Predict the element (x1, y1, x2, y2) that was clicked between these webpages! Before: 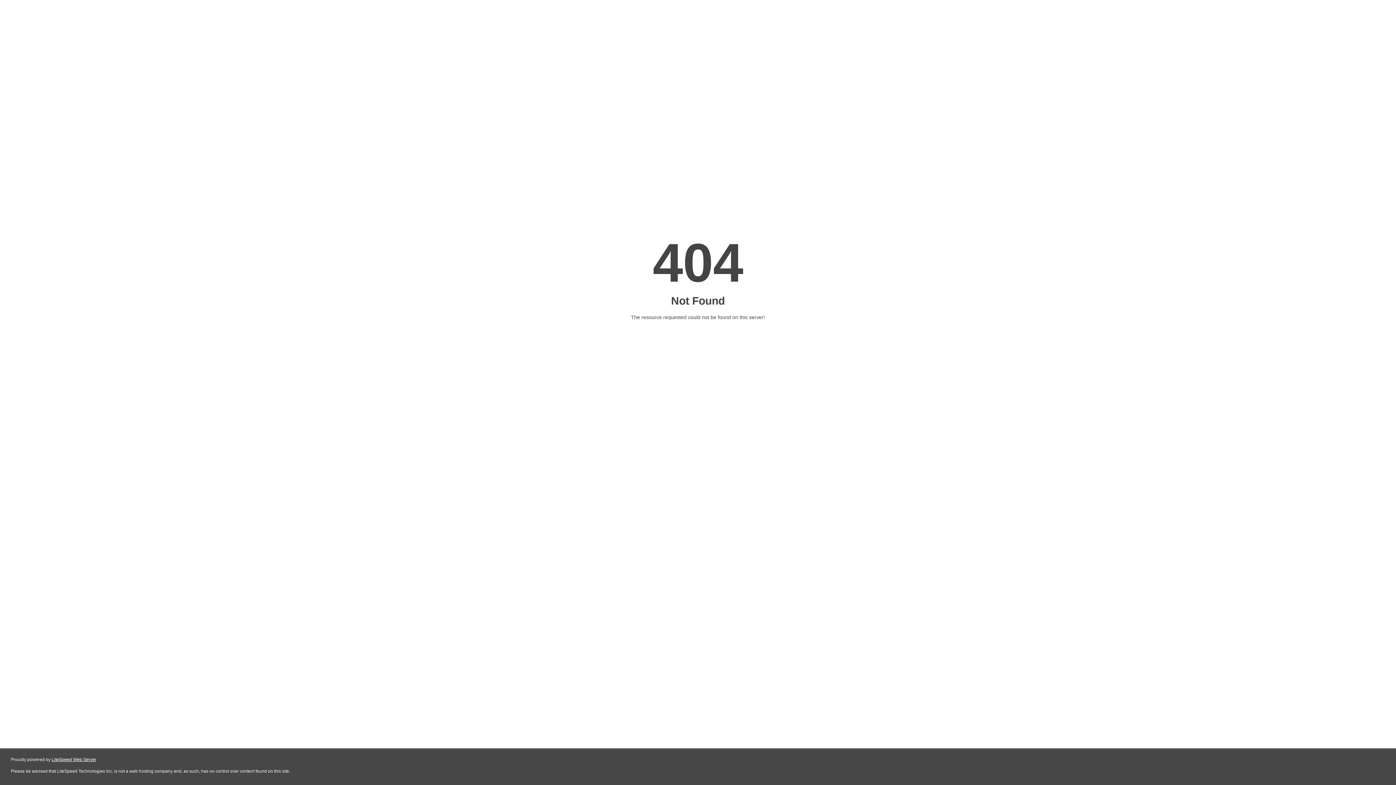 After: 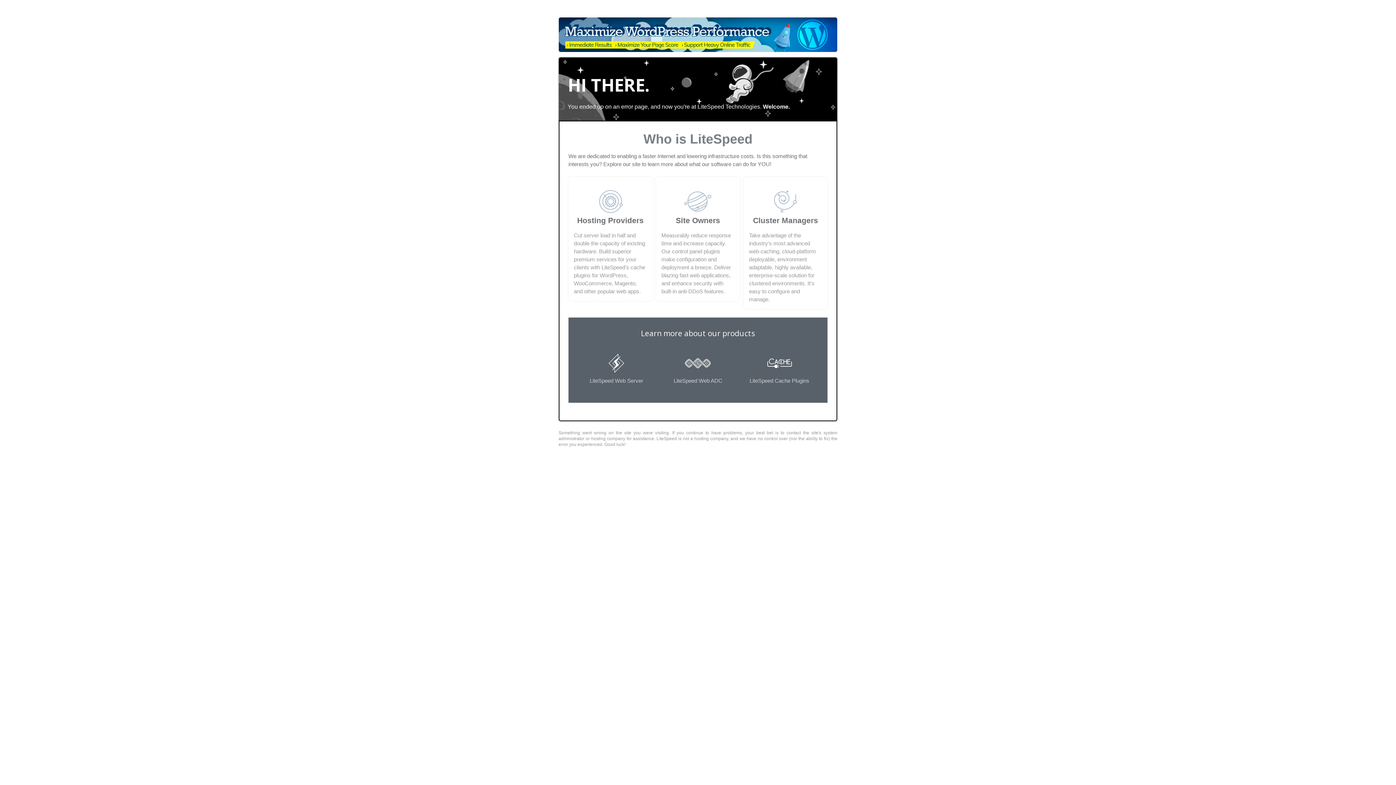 Action: bbox: (51, 757, 96, 762) label: LiteSpeed Web Server